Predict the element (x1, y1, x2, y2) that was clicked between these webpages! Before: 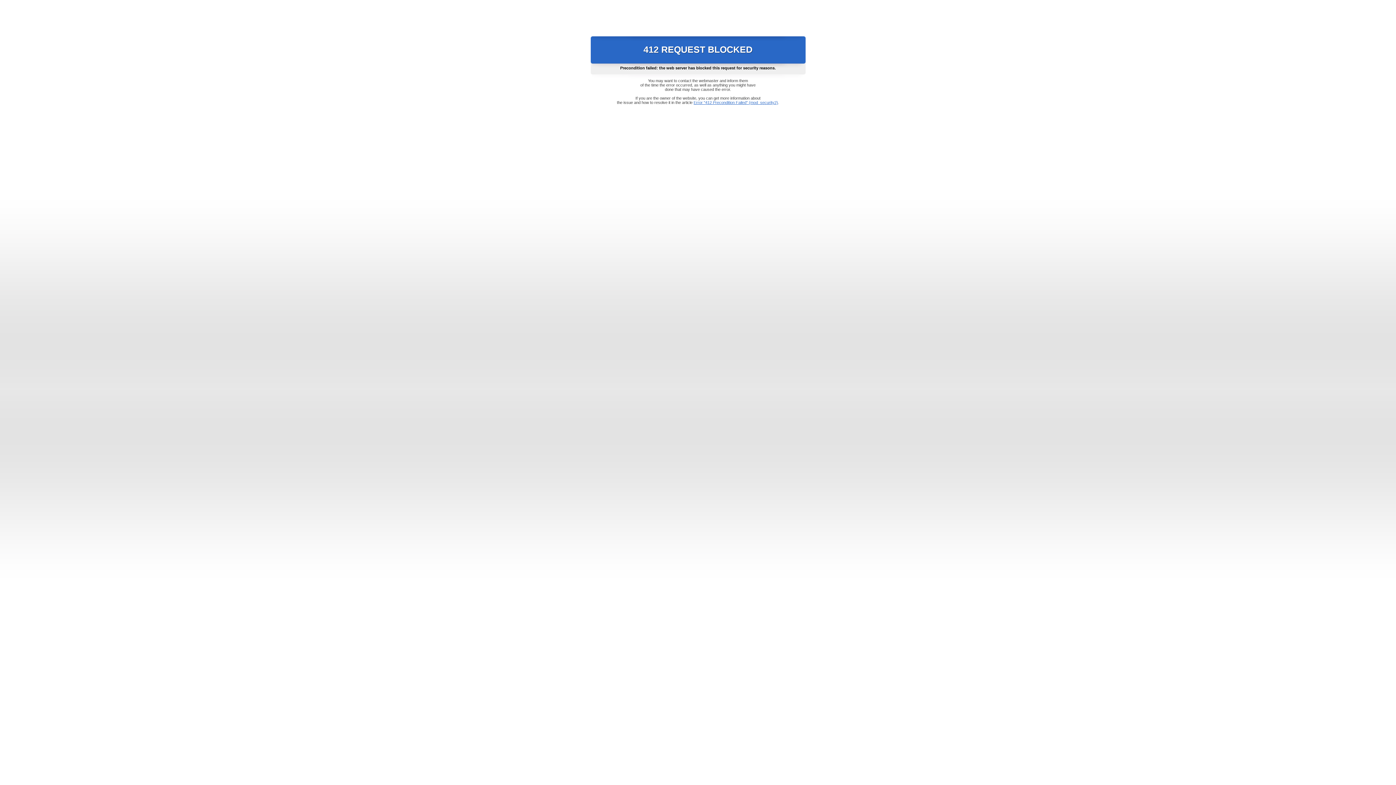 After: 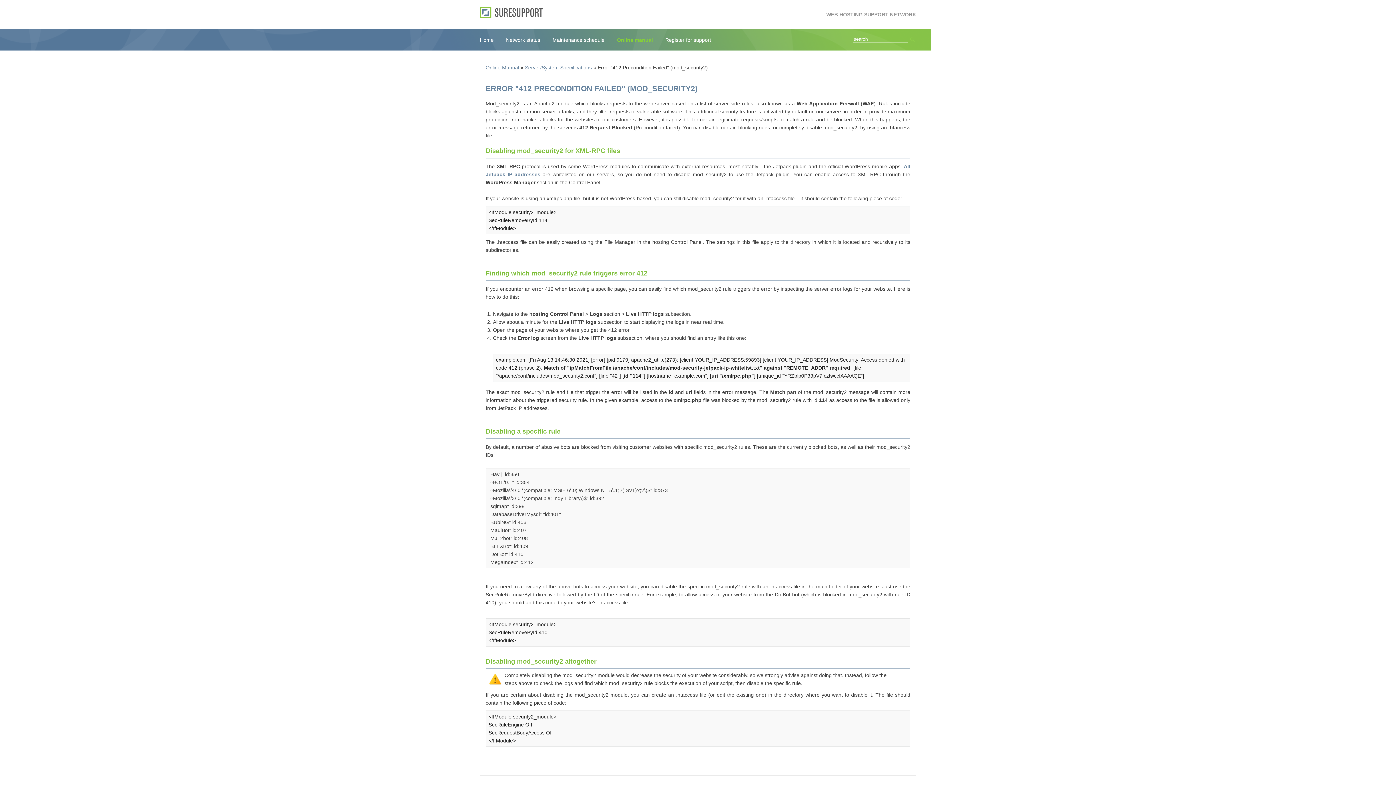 Action: label: Error "412 Precondition Failed" (mod_security2) bbox: (693, 100, 778, 104)